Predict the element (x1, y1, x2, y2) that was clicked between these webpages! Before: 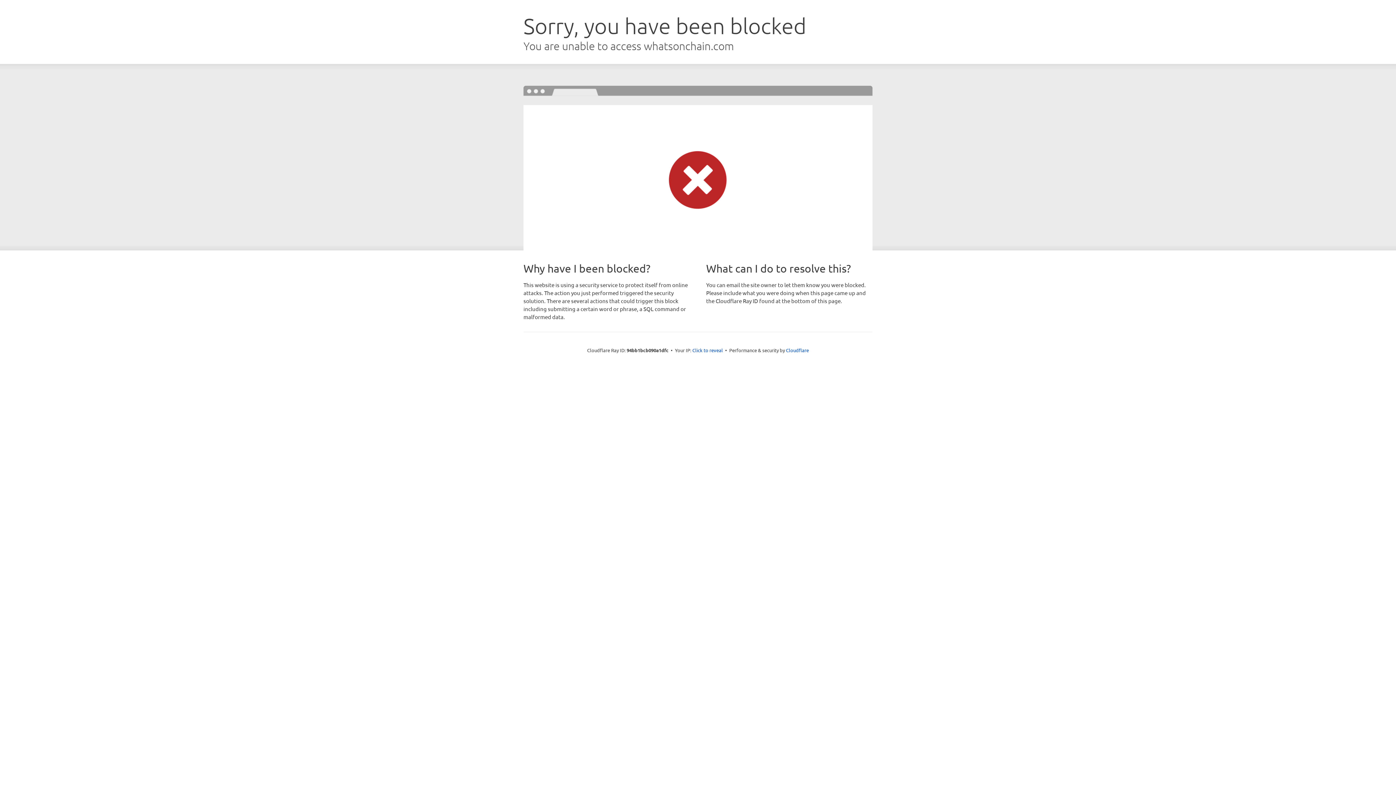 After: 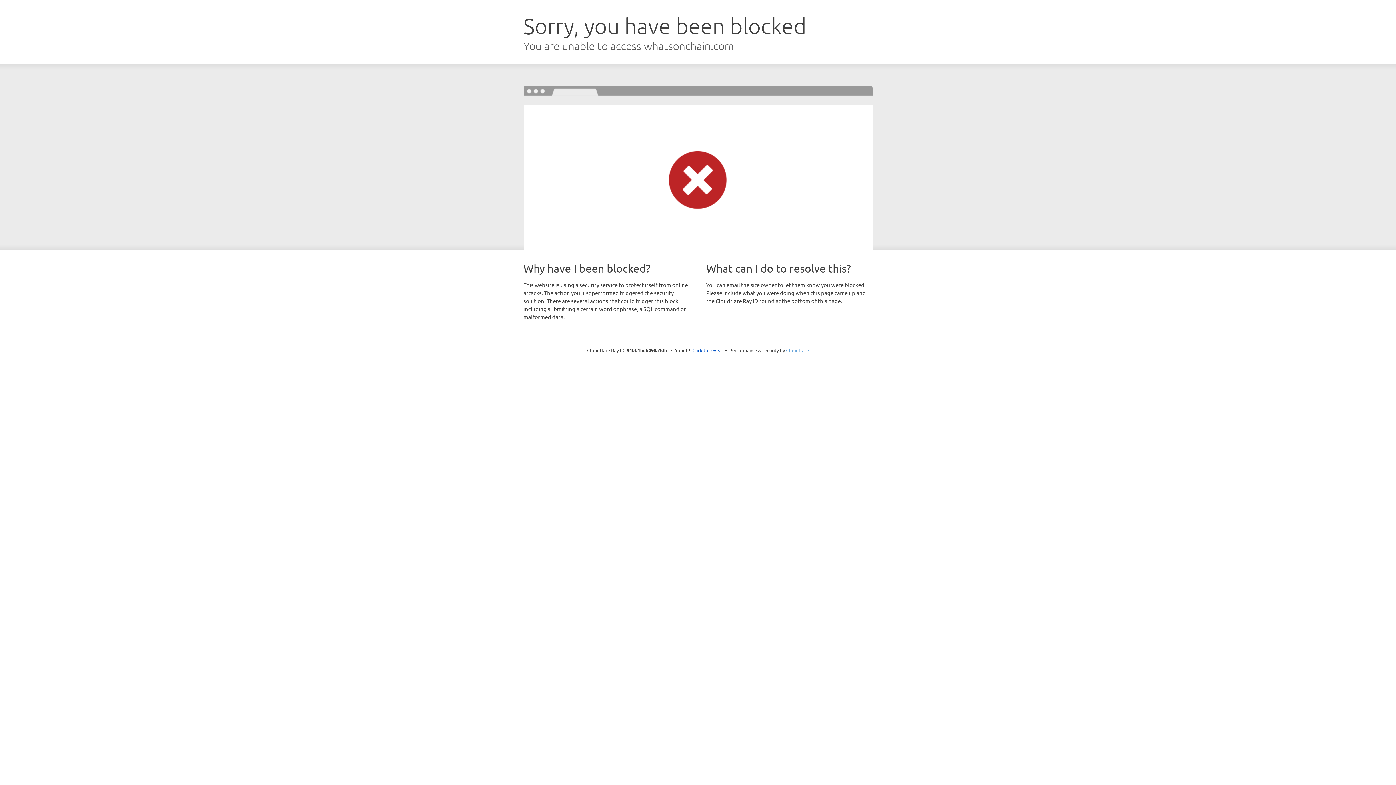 Action: bbox: (786, 347, 809, 353) label: Cloudflare